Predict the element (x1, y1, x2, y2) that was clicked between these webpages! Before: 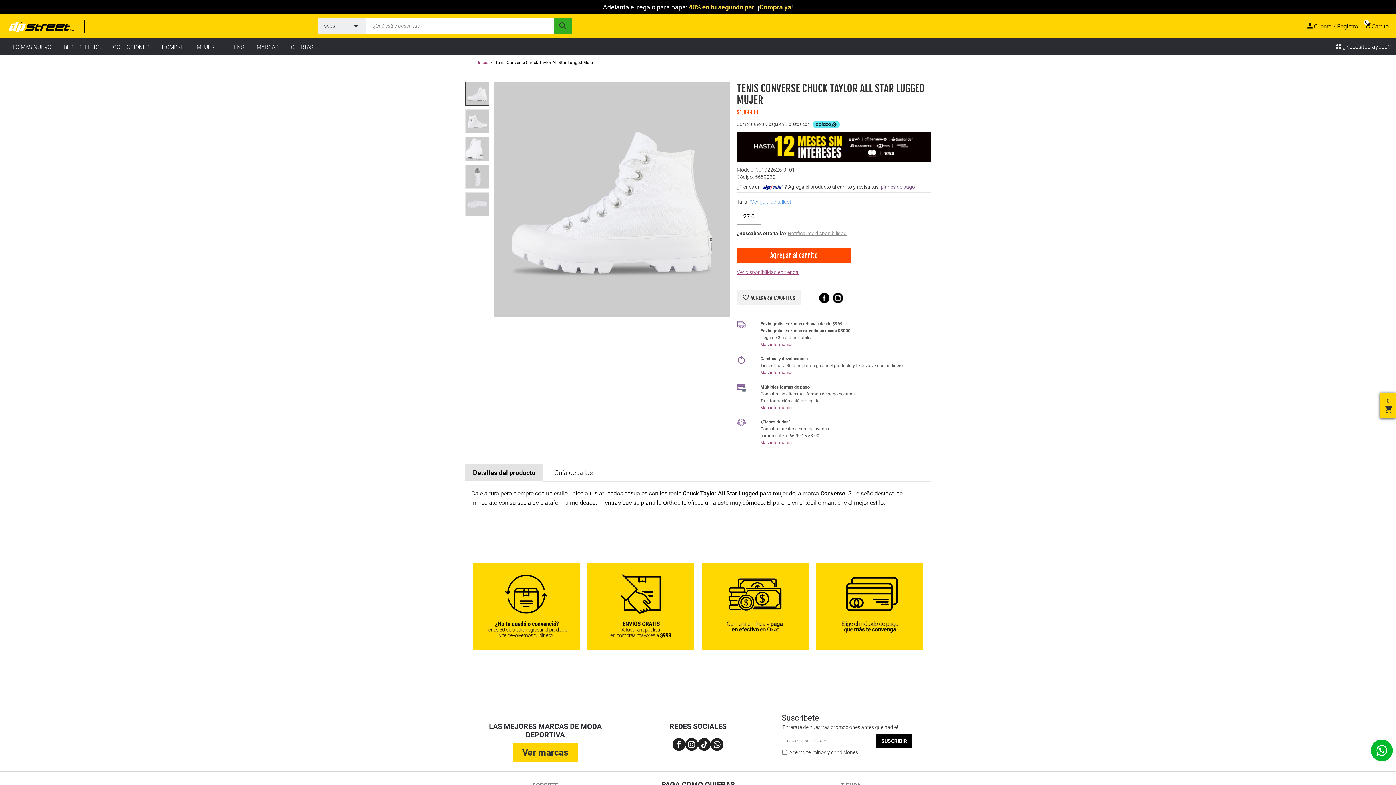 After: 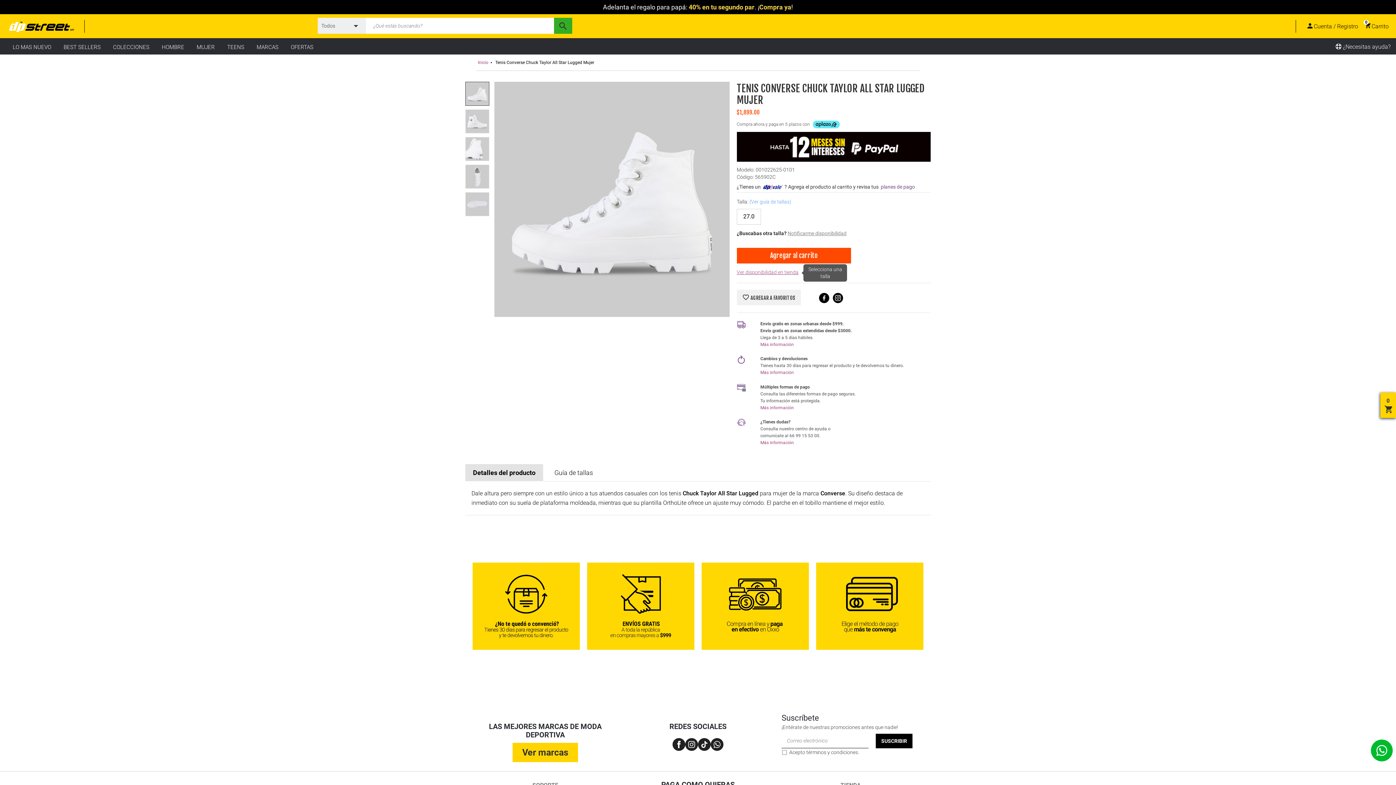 Action: label: Ver disponibilidad en tienda bbox: (736, 269, 798, 275)